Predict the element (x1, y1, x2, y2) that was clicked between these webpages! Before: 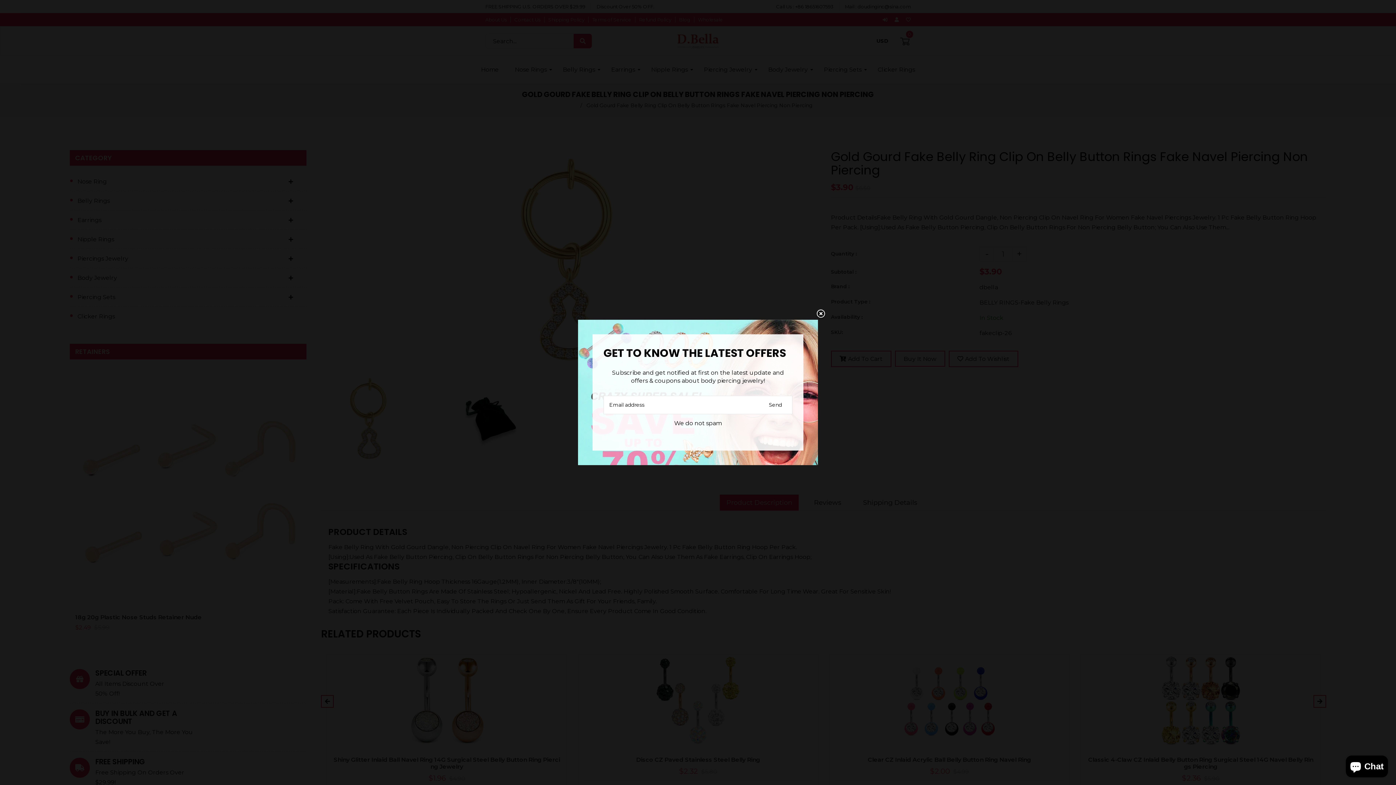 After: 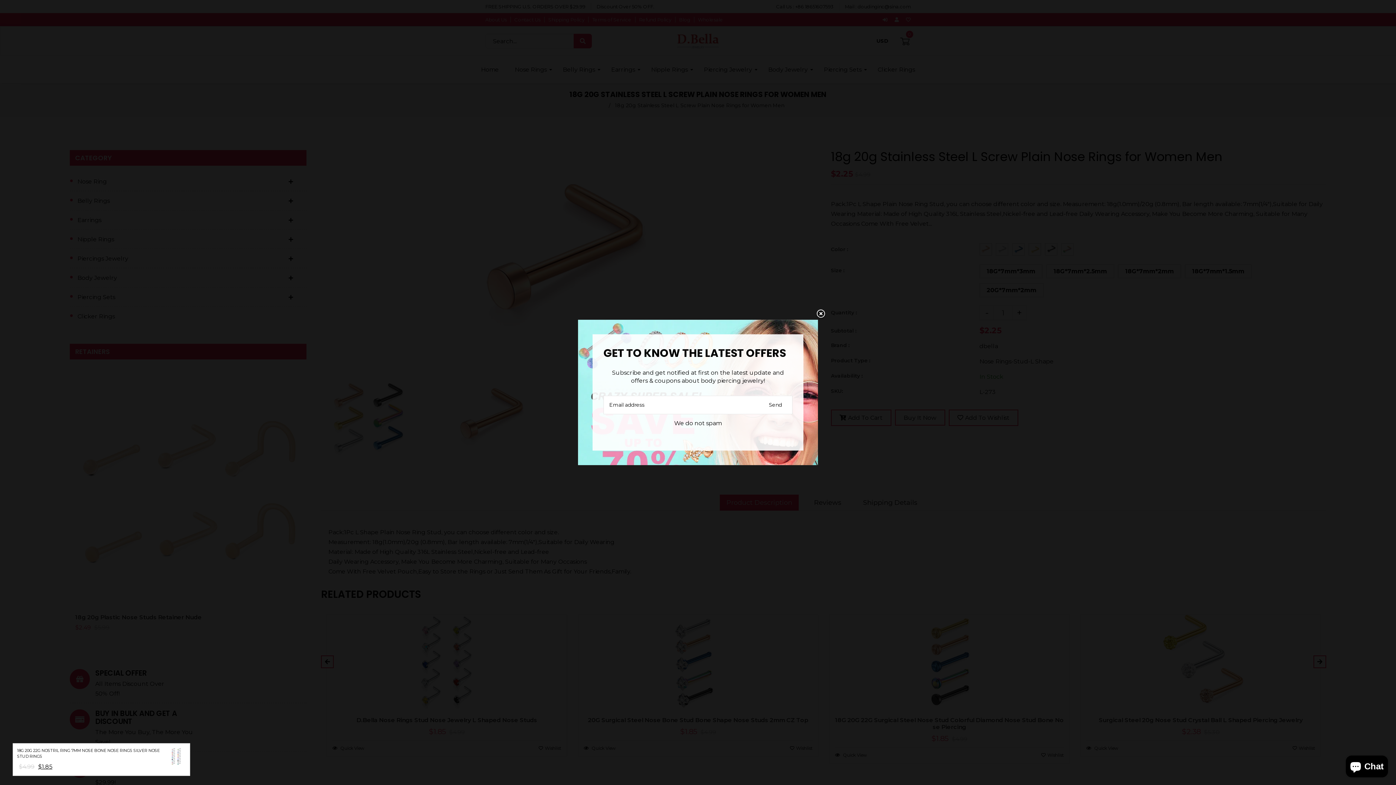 Action: label: 20G SURGICAL STEEL NOSE BONE RINGS TRIPLE DRILL NOSE STUD BONE NOSE PIERCING bbox: (17, 748, 196, 759)